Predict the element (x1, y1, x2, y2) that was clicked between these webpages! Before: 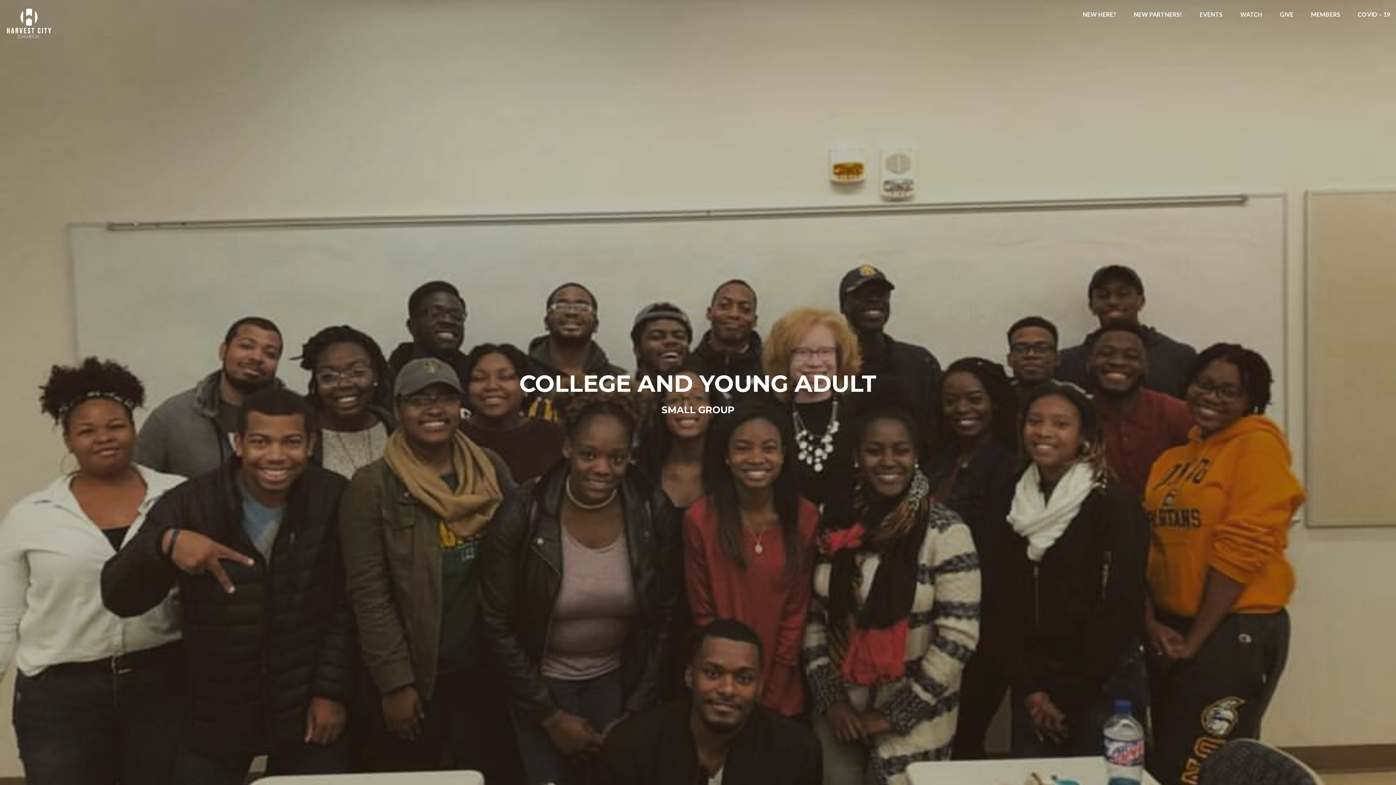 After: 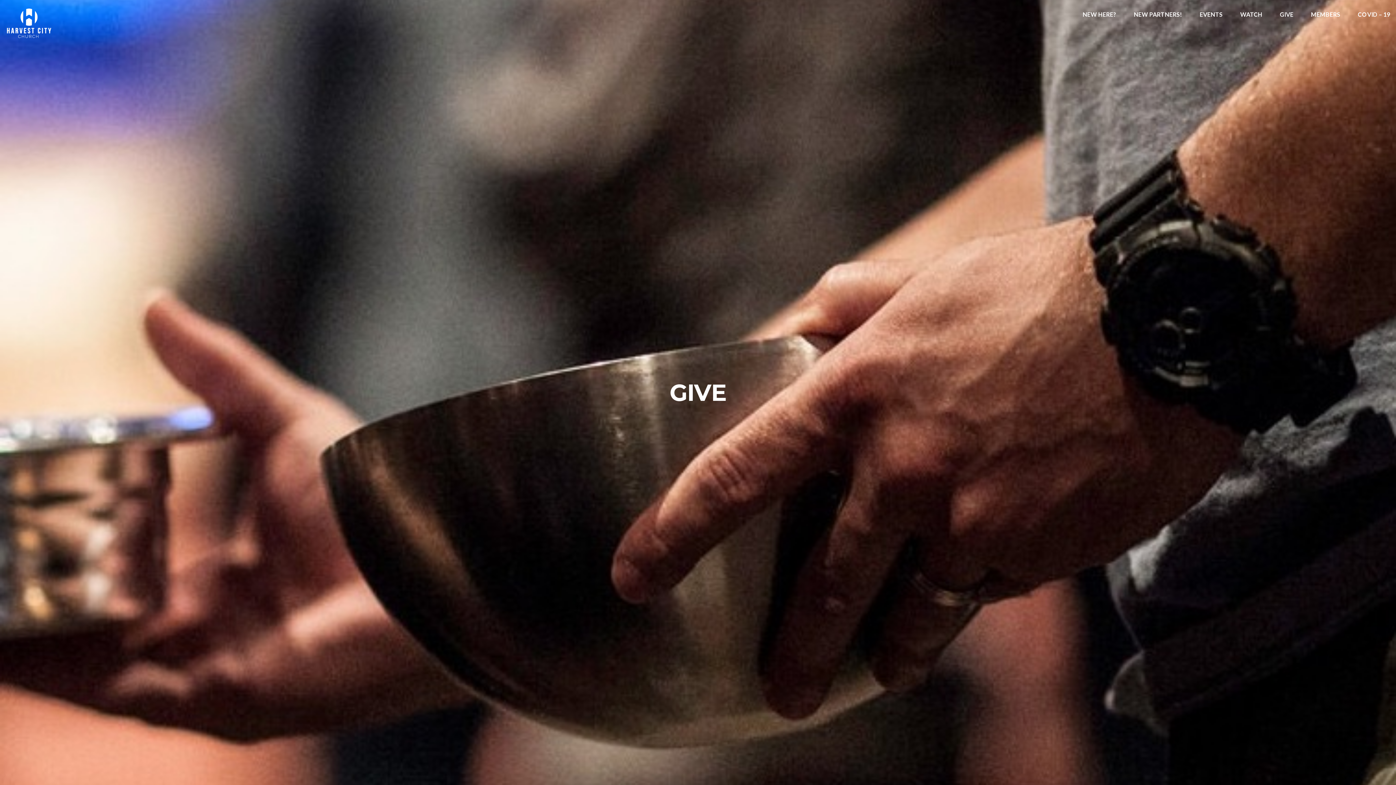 Action: bbox: (1280, 11, 1293, 20) label: GIVE